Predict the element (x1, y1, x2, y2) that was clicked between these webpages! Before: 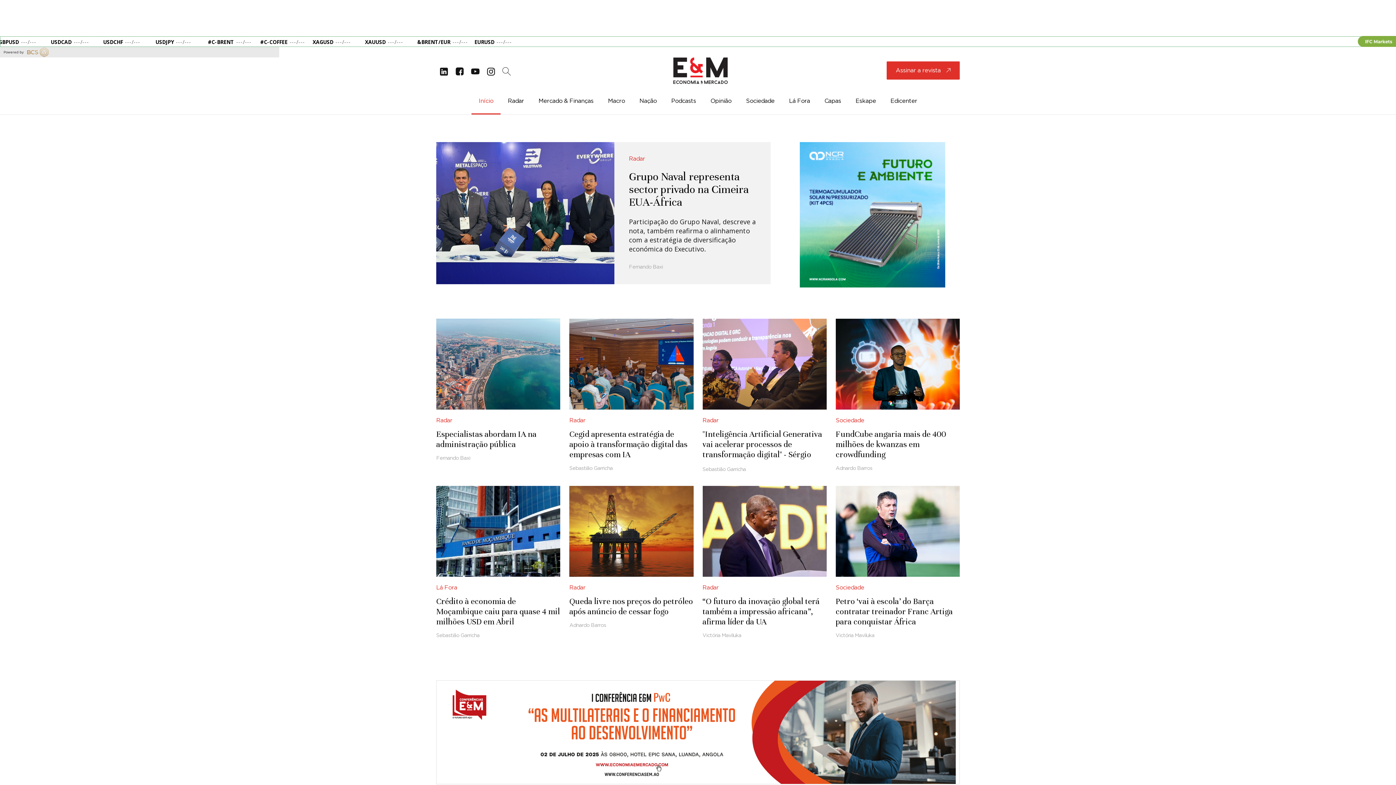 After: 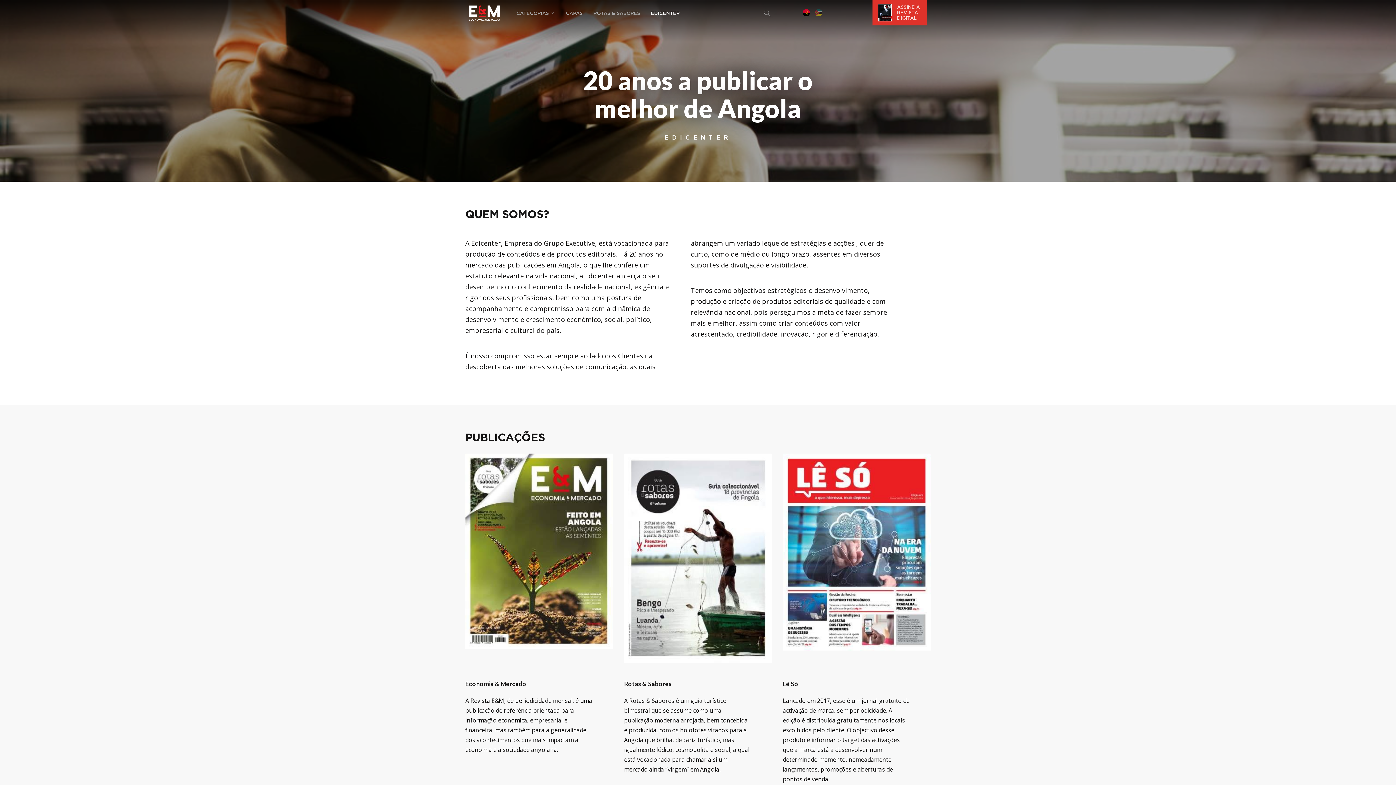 Action: label: Edicenter bbox: (883, 88, 924, 114)